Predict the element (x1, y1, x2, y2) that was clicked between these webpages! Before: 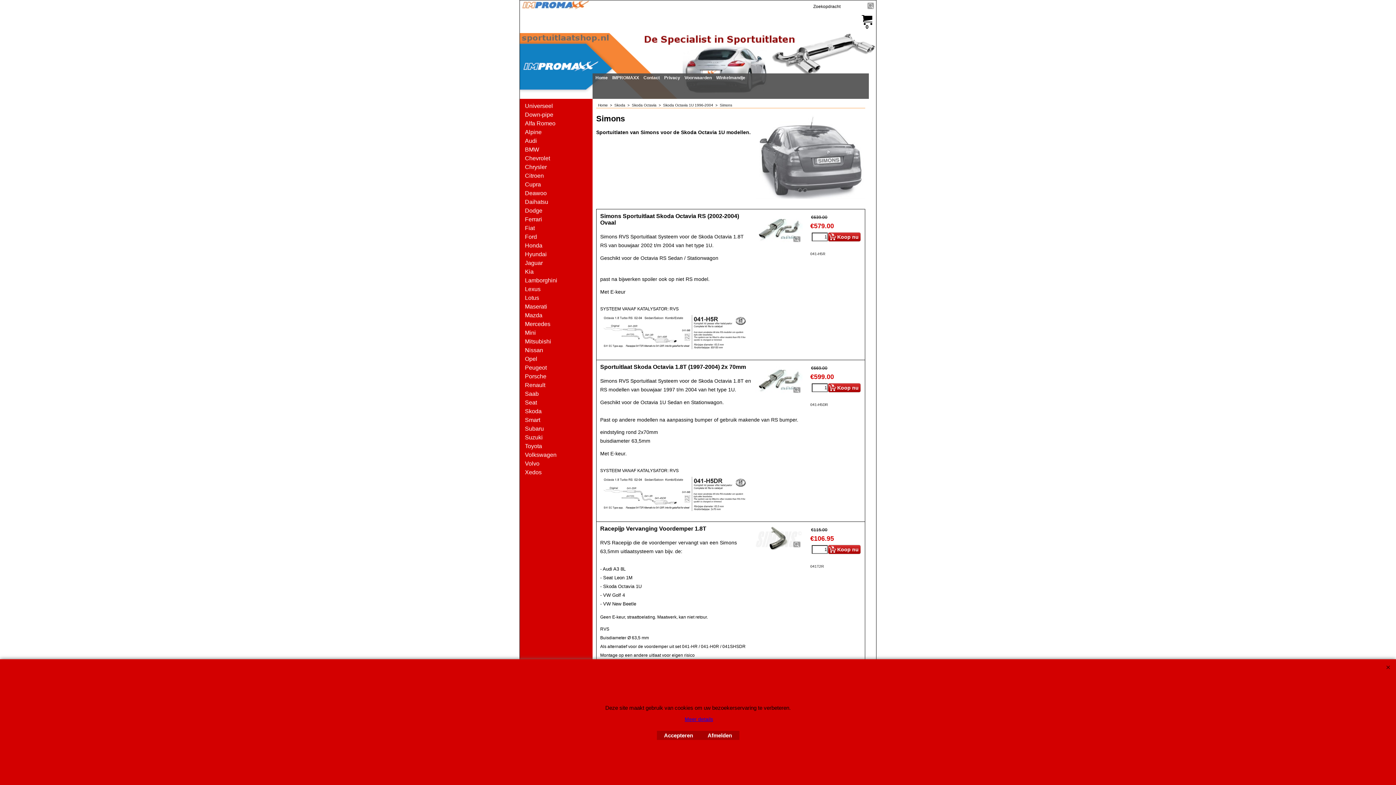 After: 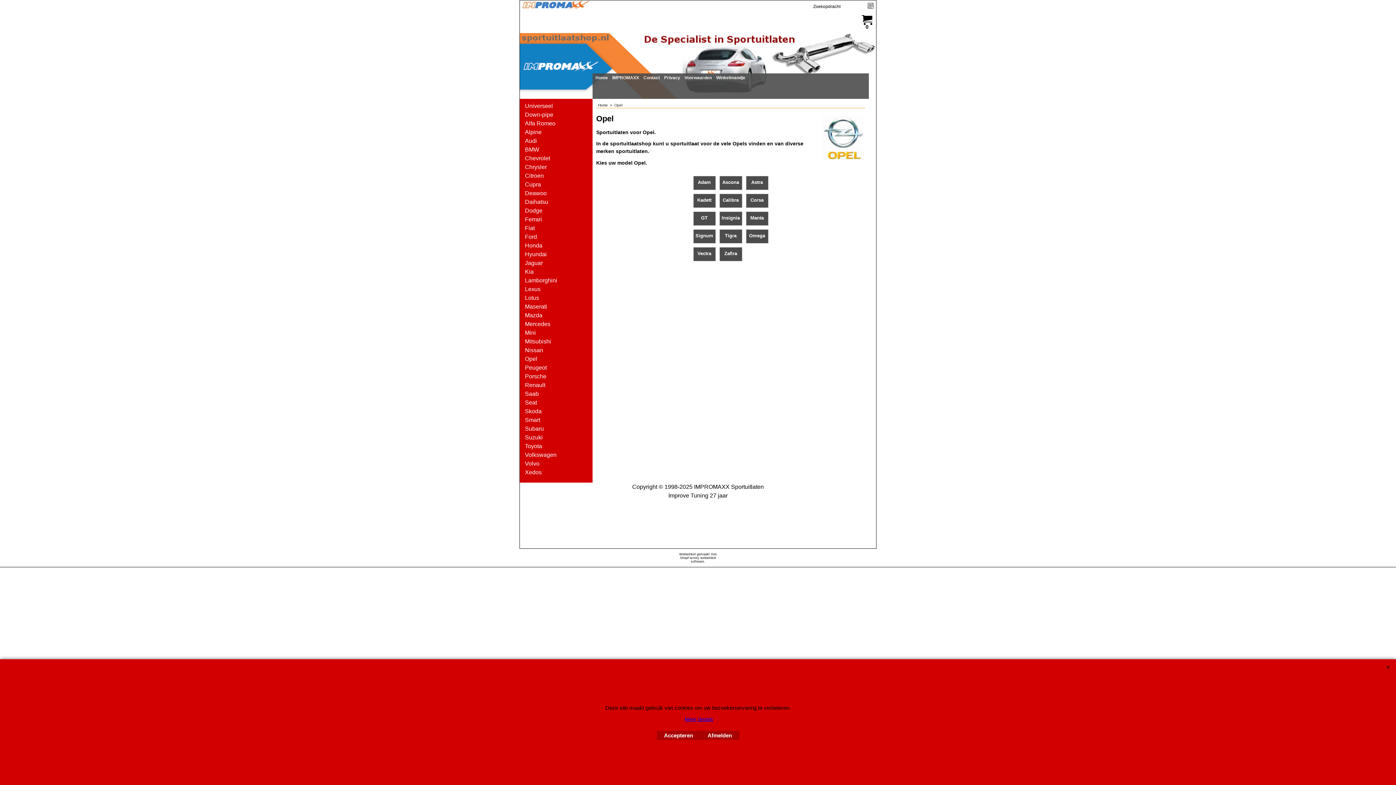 Action: bbox: (525, 356, 584, 362) label: Opel